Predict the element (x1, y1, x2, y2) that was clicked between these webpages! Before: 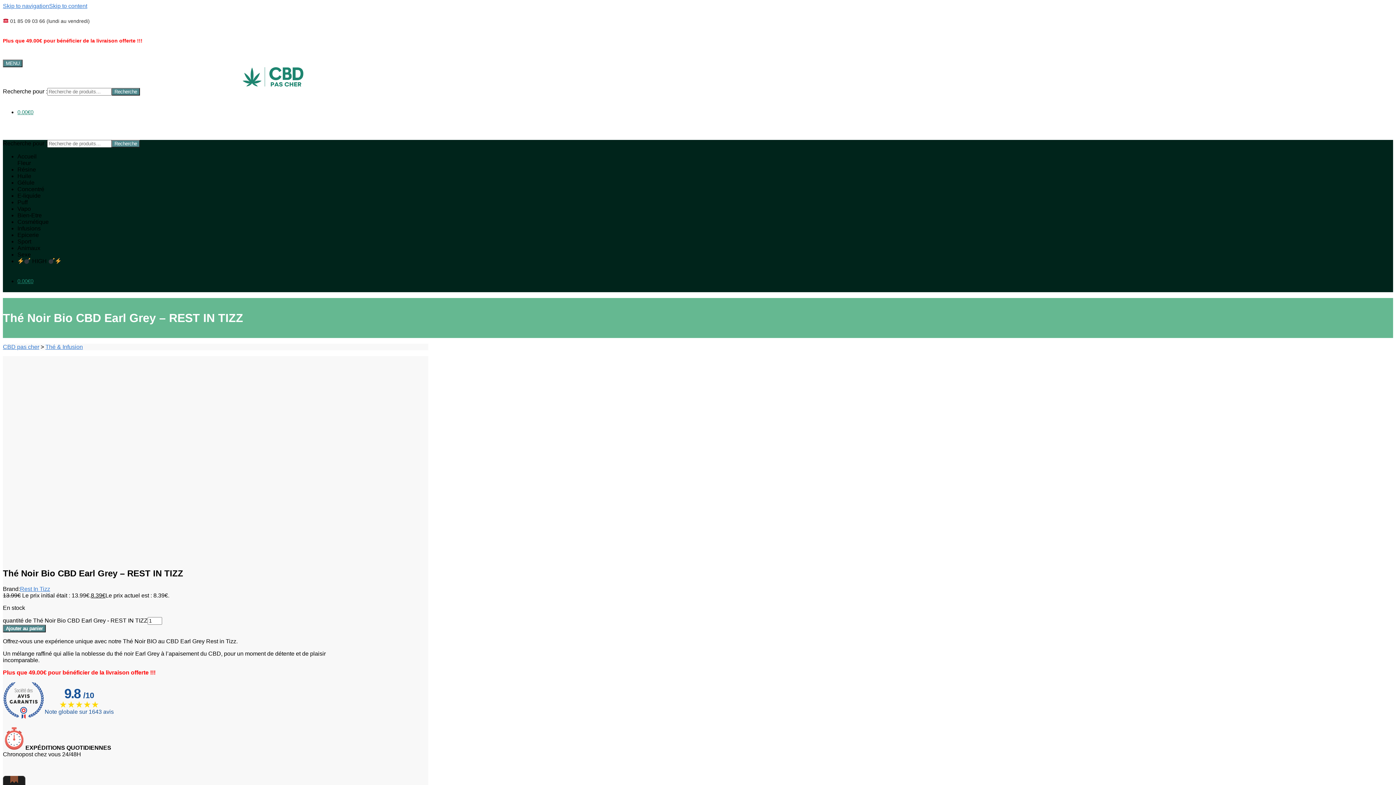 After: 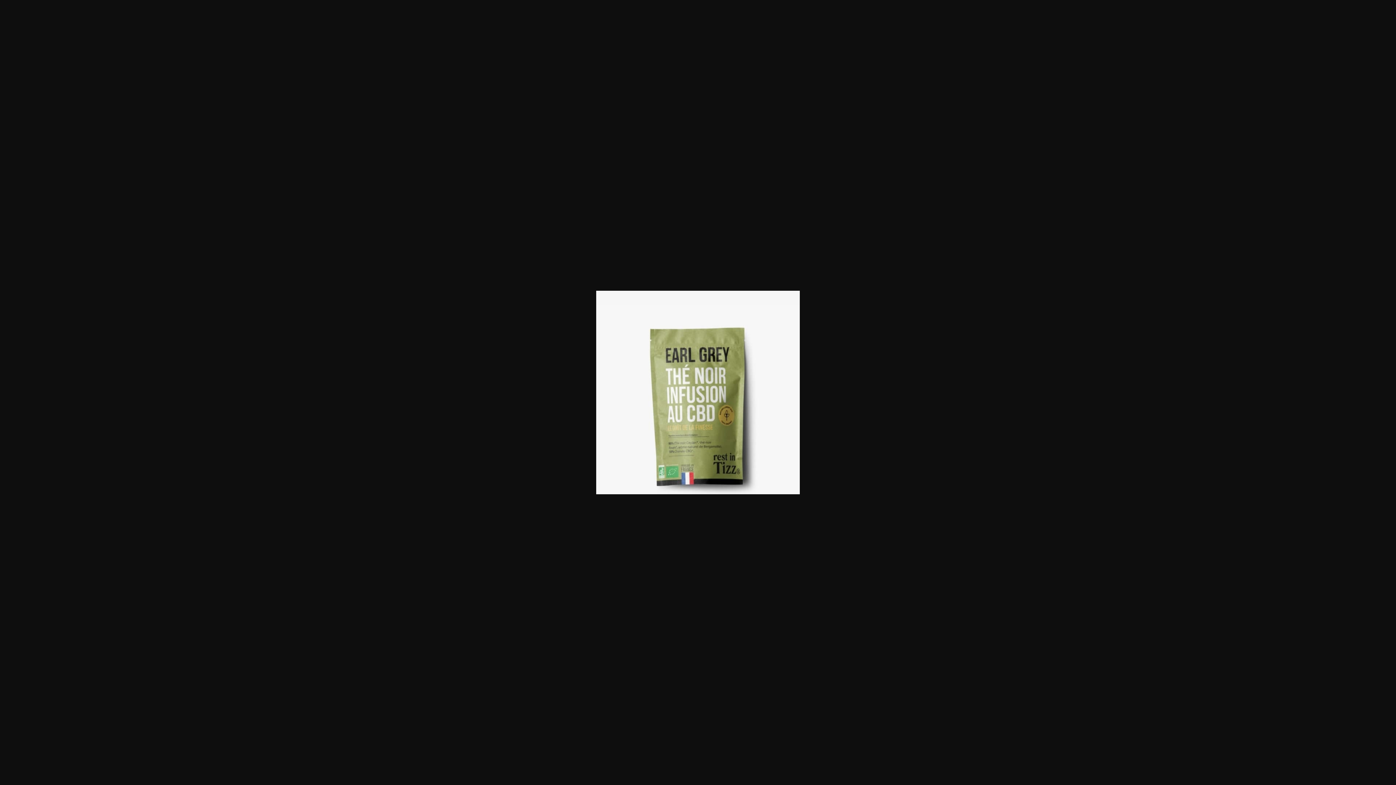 Action: bbox: (2, 555, 206, 561)